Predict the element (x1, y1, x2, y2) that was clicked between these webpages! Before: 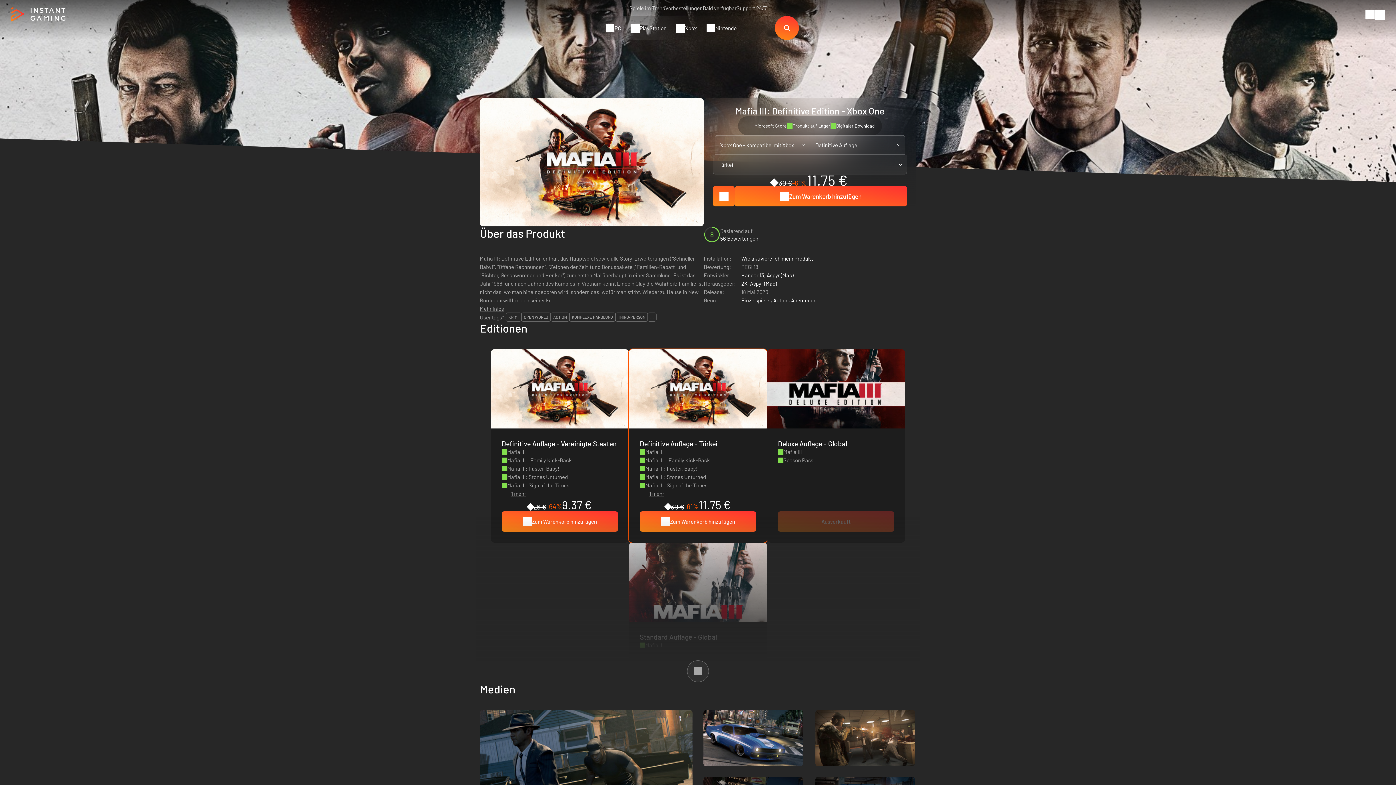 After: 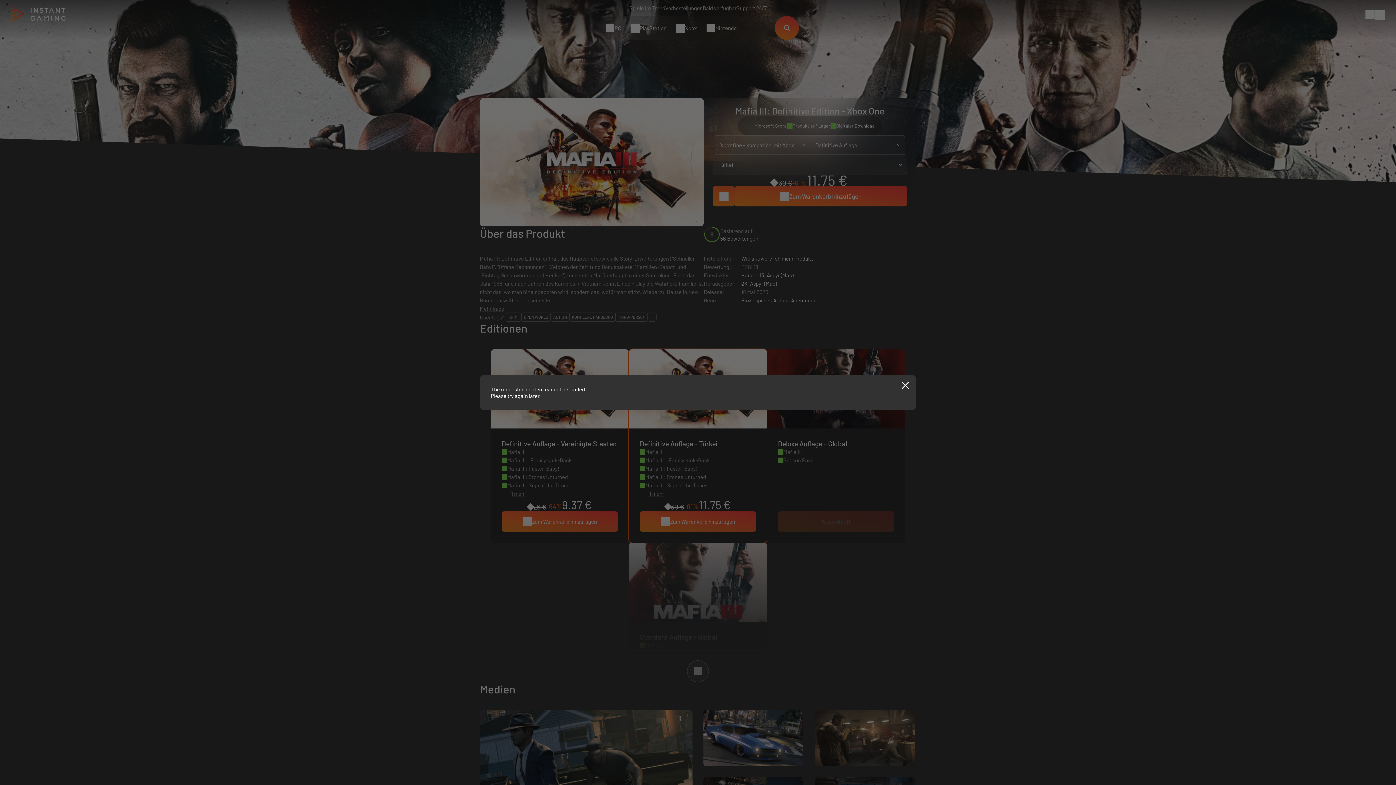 Action: bbox: (741, 255, 813, 261) label: Wie aktiviere ich mein Produkt